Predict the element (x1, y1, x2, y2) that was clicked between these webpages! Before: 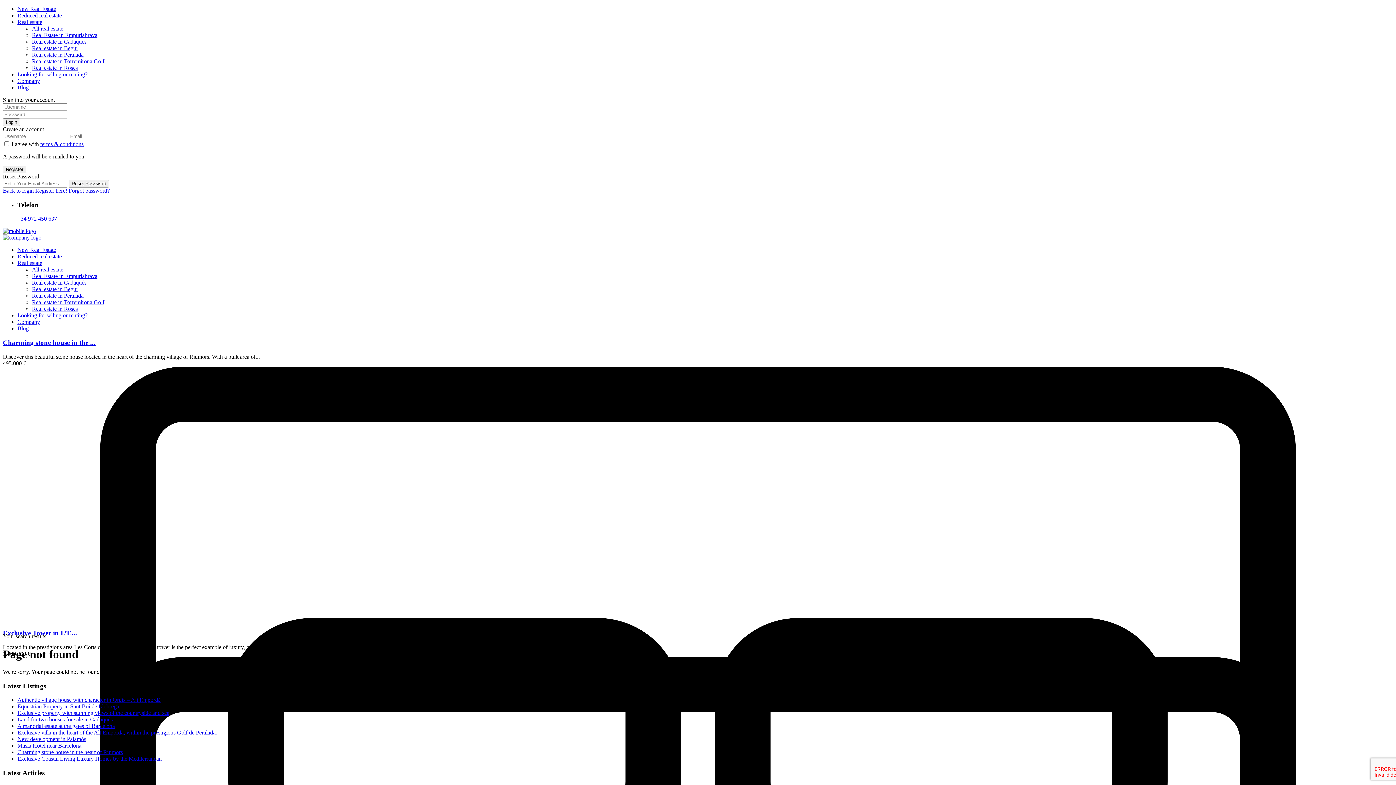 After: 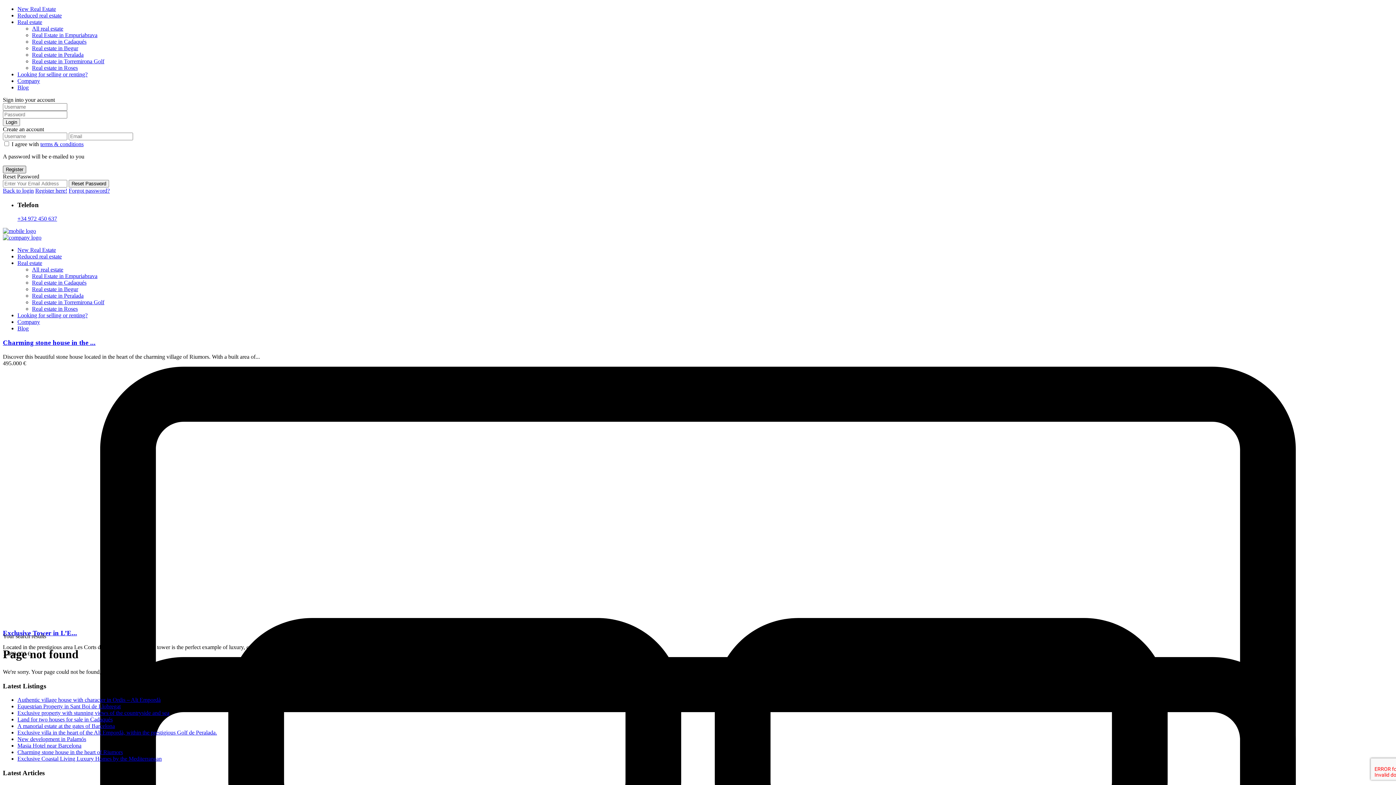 Action: label: Register bbox: (2, 165, 26, 173)